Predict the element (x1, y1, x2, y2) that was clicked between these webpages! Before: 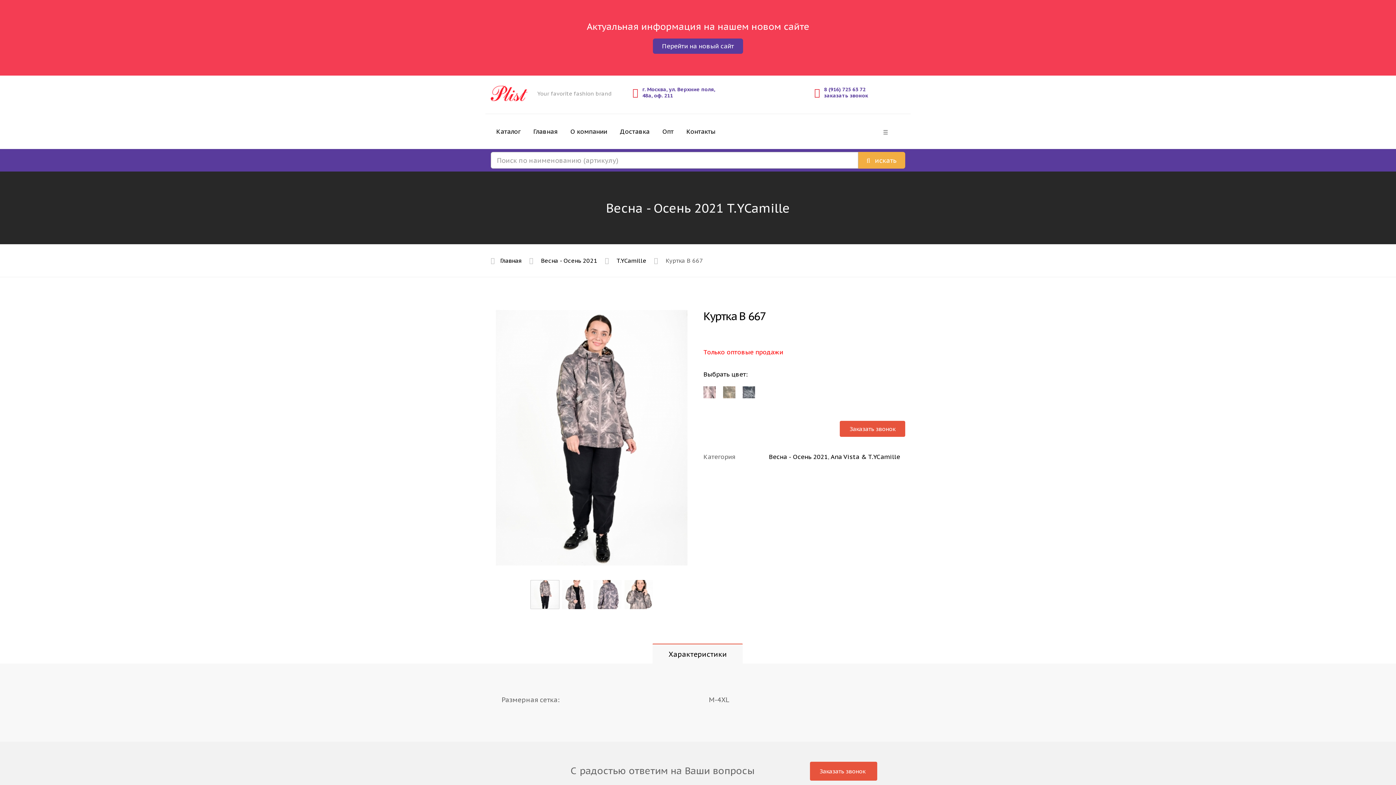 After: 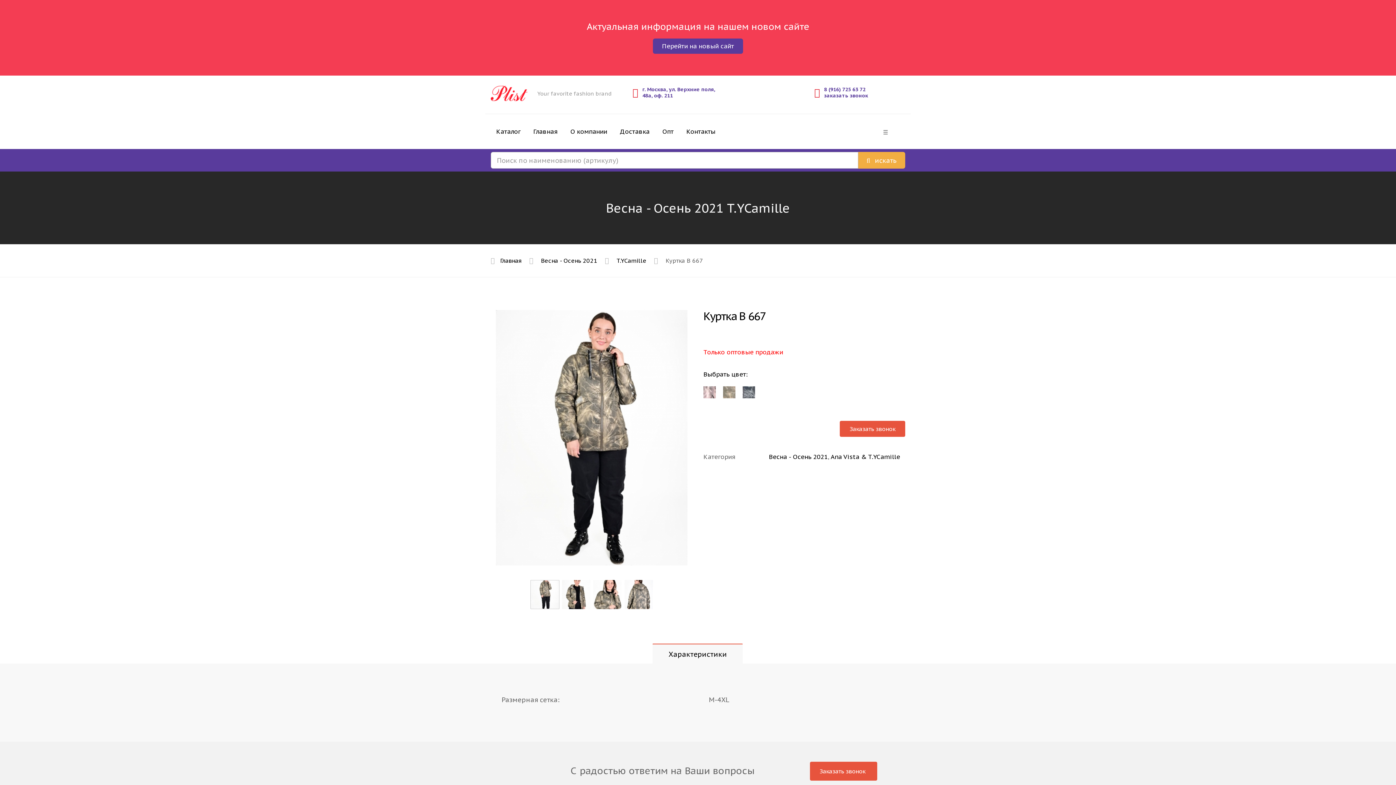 Action: bbox: (723, 392, 735, 400)